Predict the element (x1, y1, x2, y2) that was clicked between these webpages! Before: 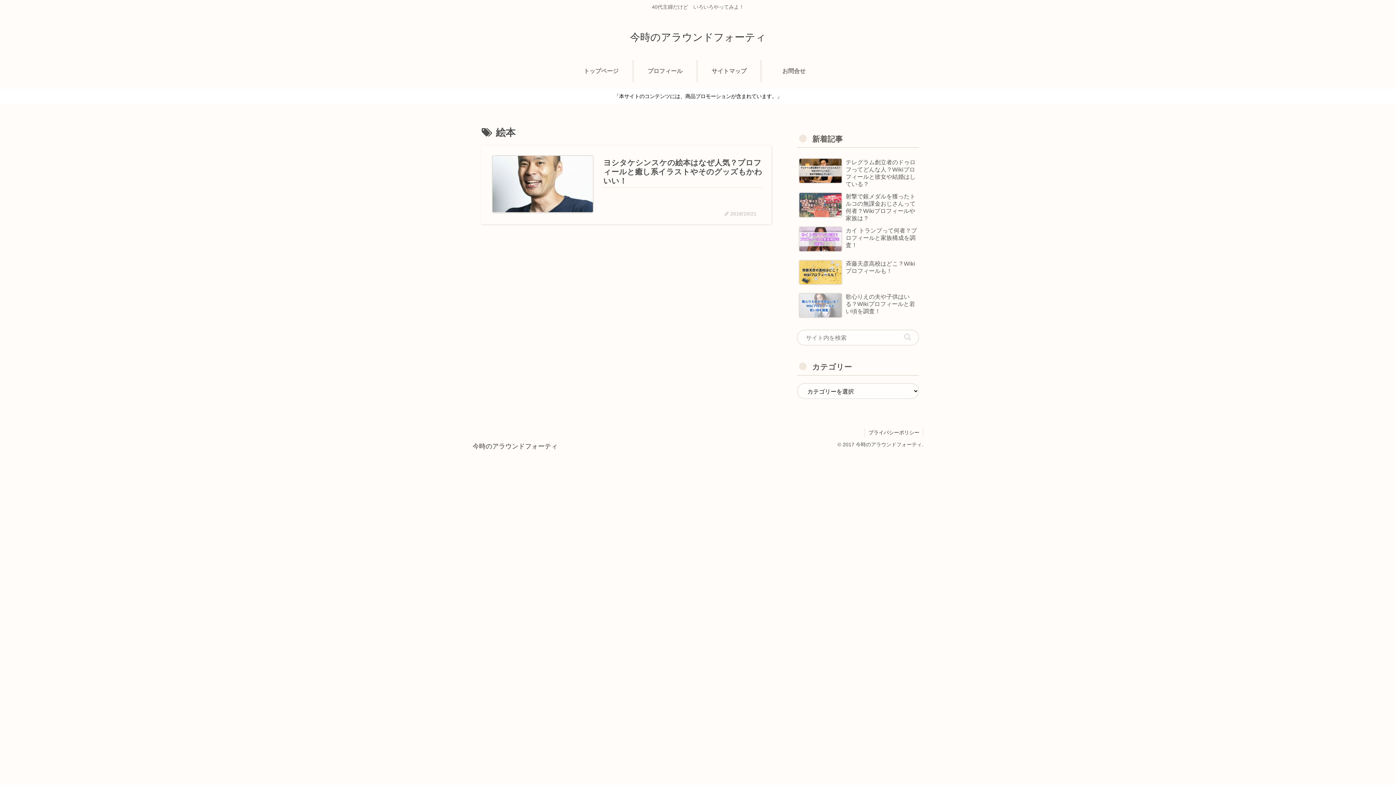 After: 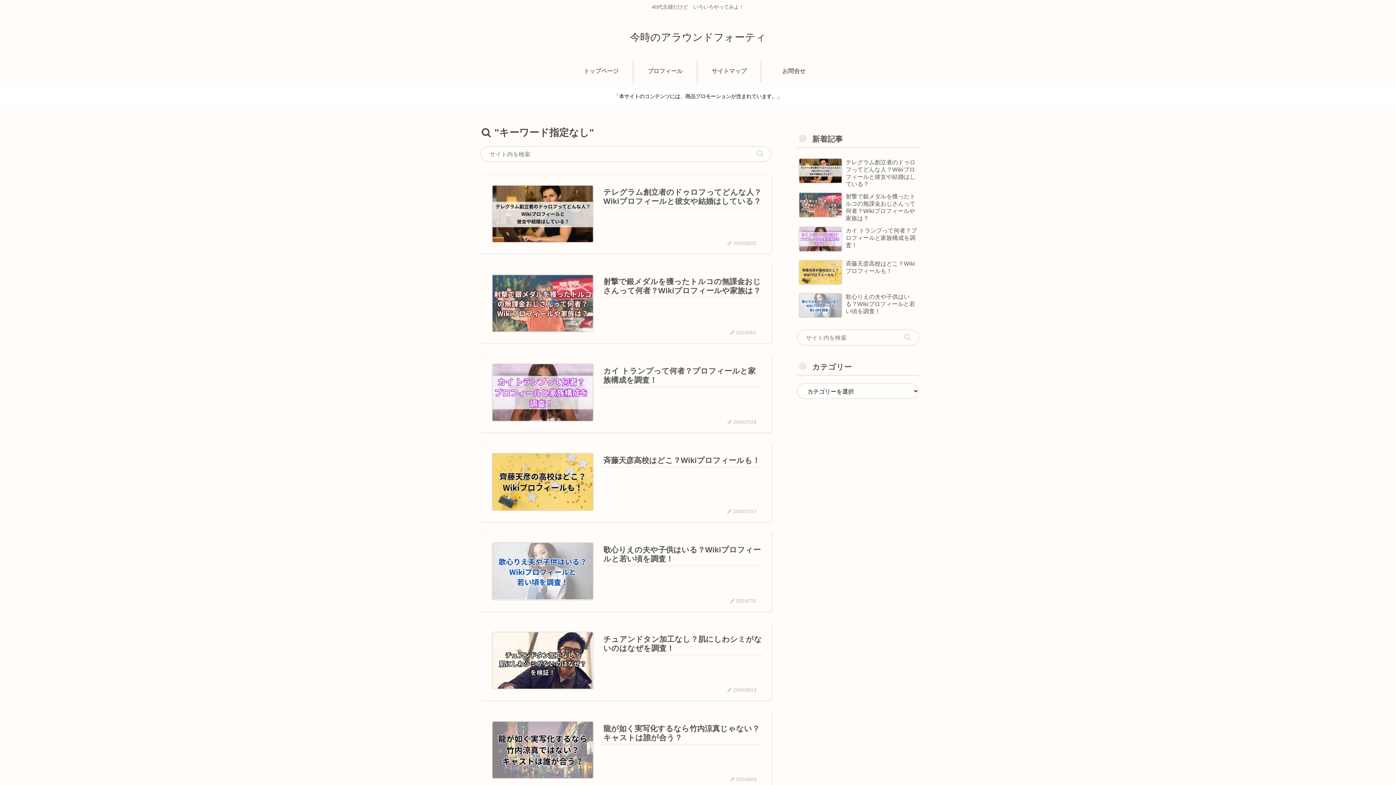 Action: bbox: (901, 333, 914, 341) label: button